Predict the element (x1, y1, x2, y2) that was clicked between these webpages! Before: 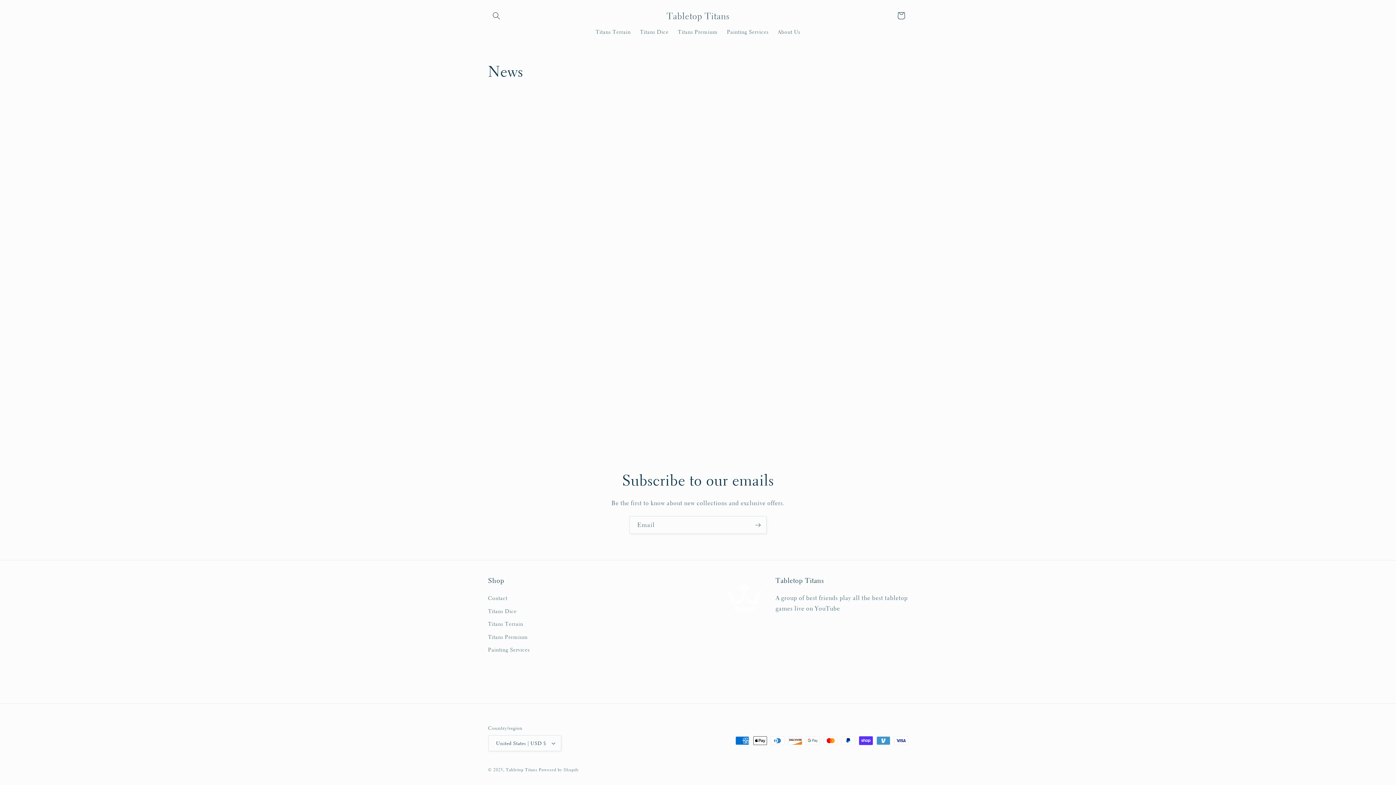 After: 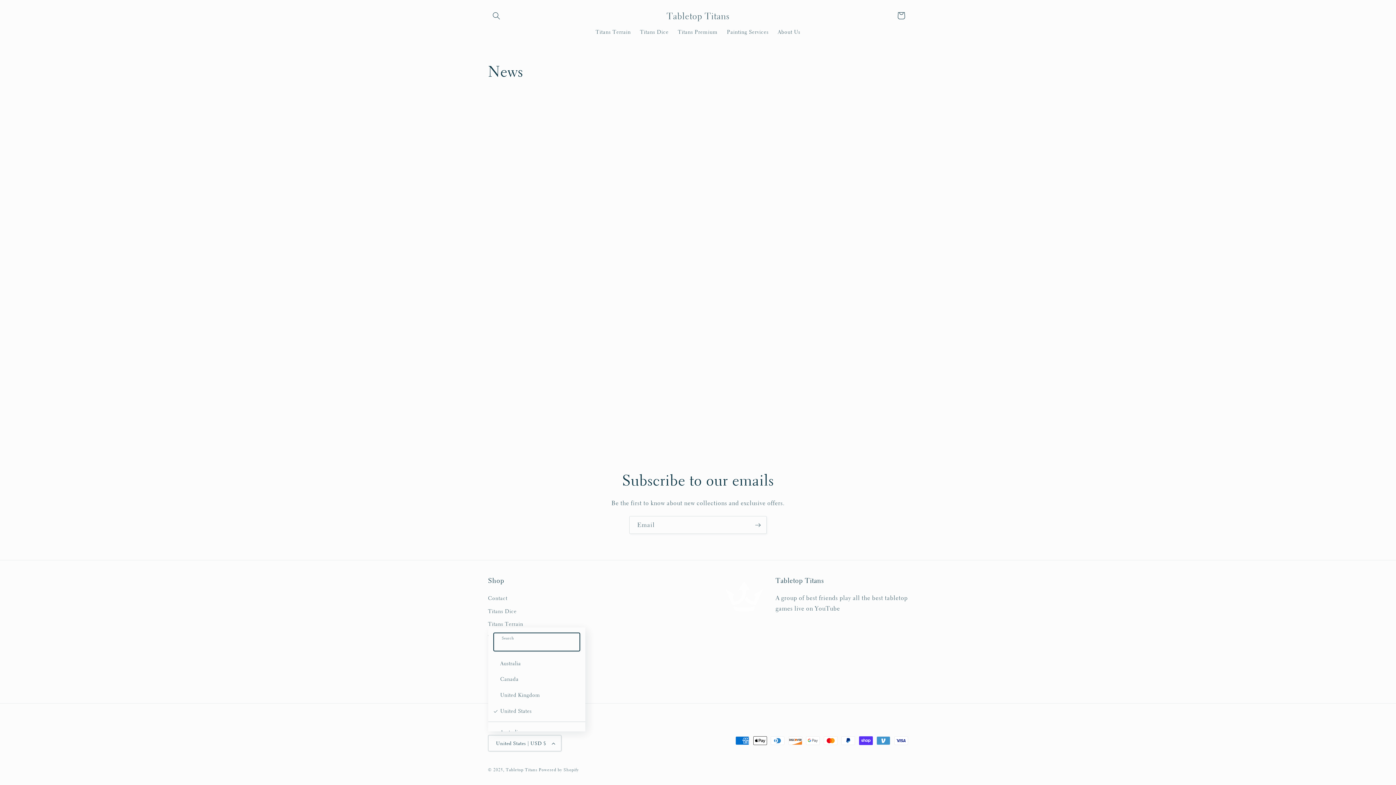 Action: bbox: (488, 735, 561, 751) label: United States | USD $